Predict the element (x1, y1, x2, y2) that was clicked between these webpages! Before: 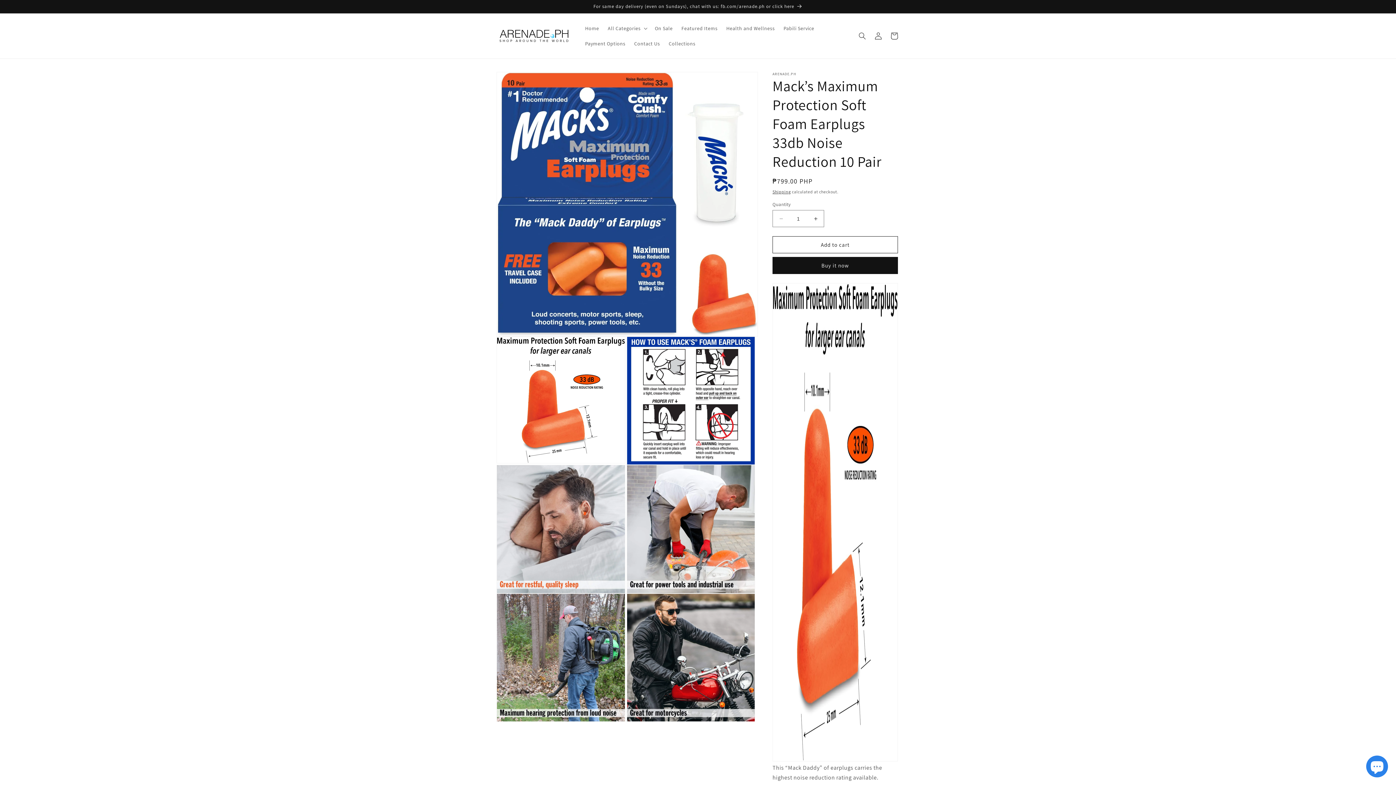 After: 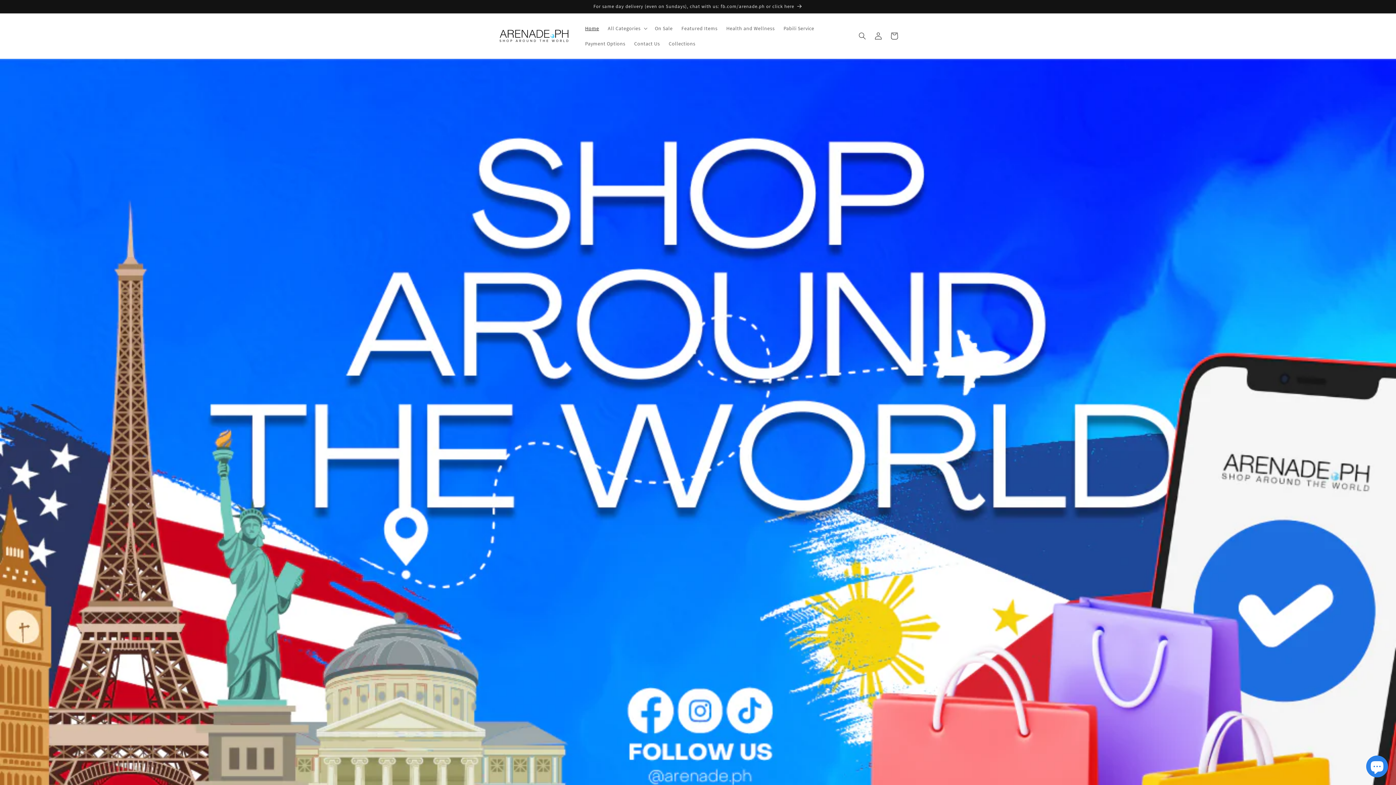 Action: bbox: (495, 26, 573, 45)